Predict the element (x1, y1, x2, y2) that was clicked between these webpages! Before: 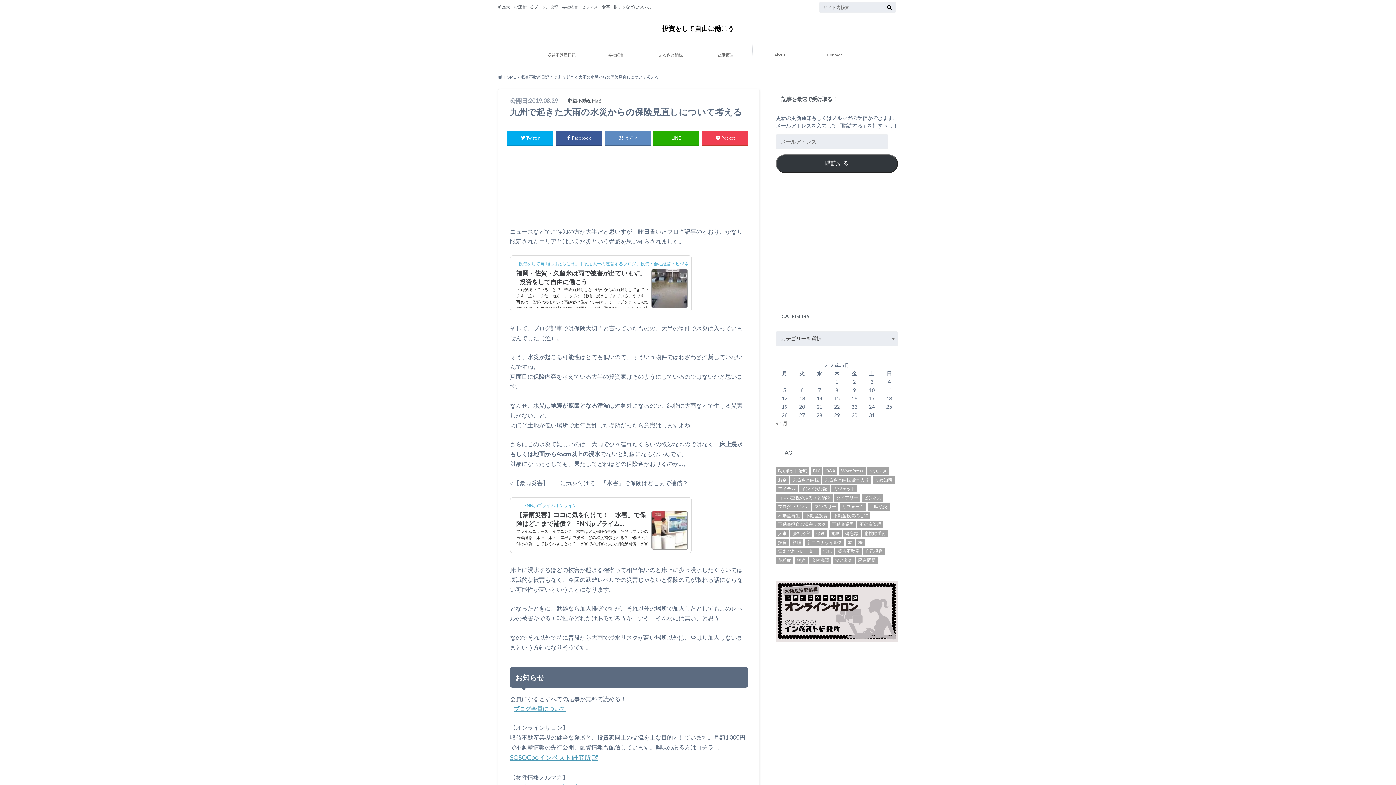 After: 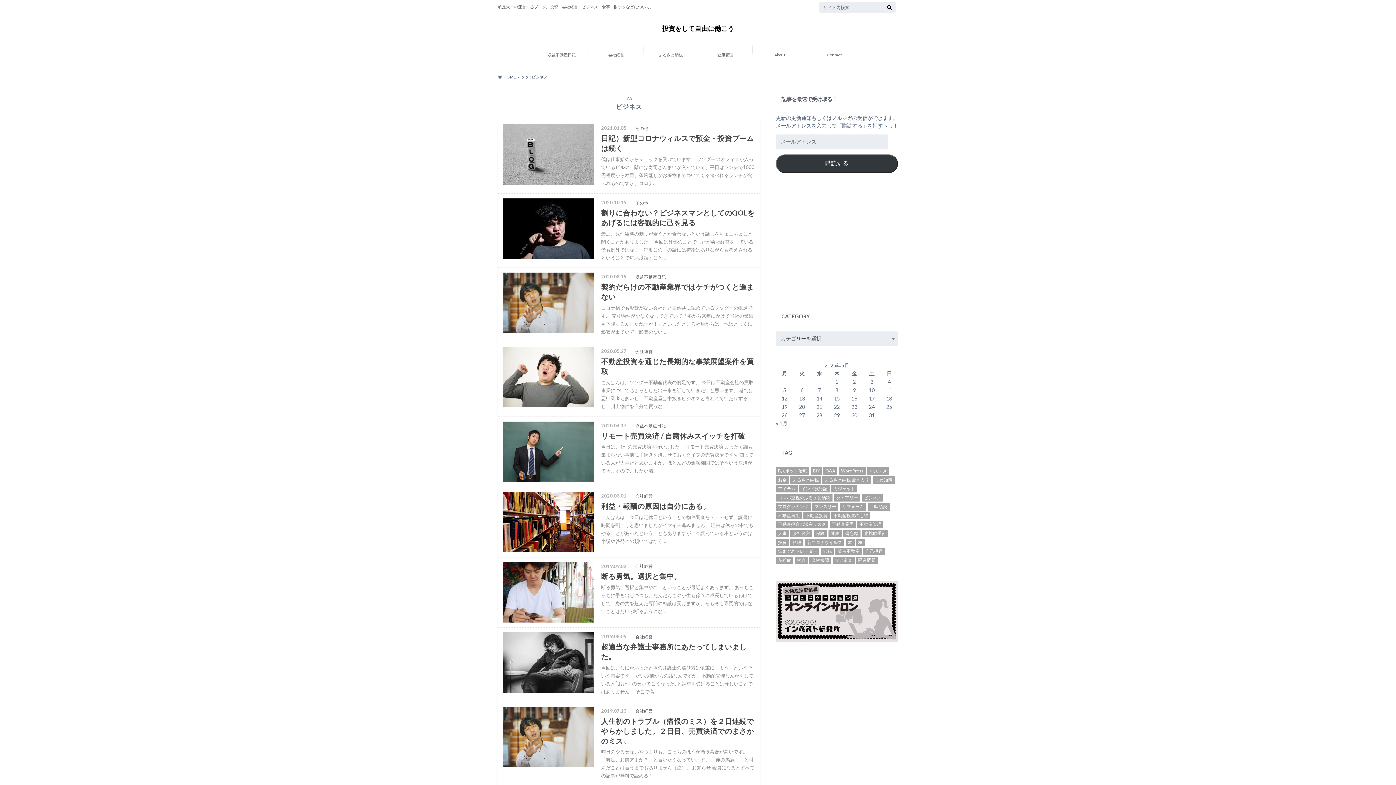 Action: bbox: (861, 494, 883, 501) label: ビジネス (53個の項目)